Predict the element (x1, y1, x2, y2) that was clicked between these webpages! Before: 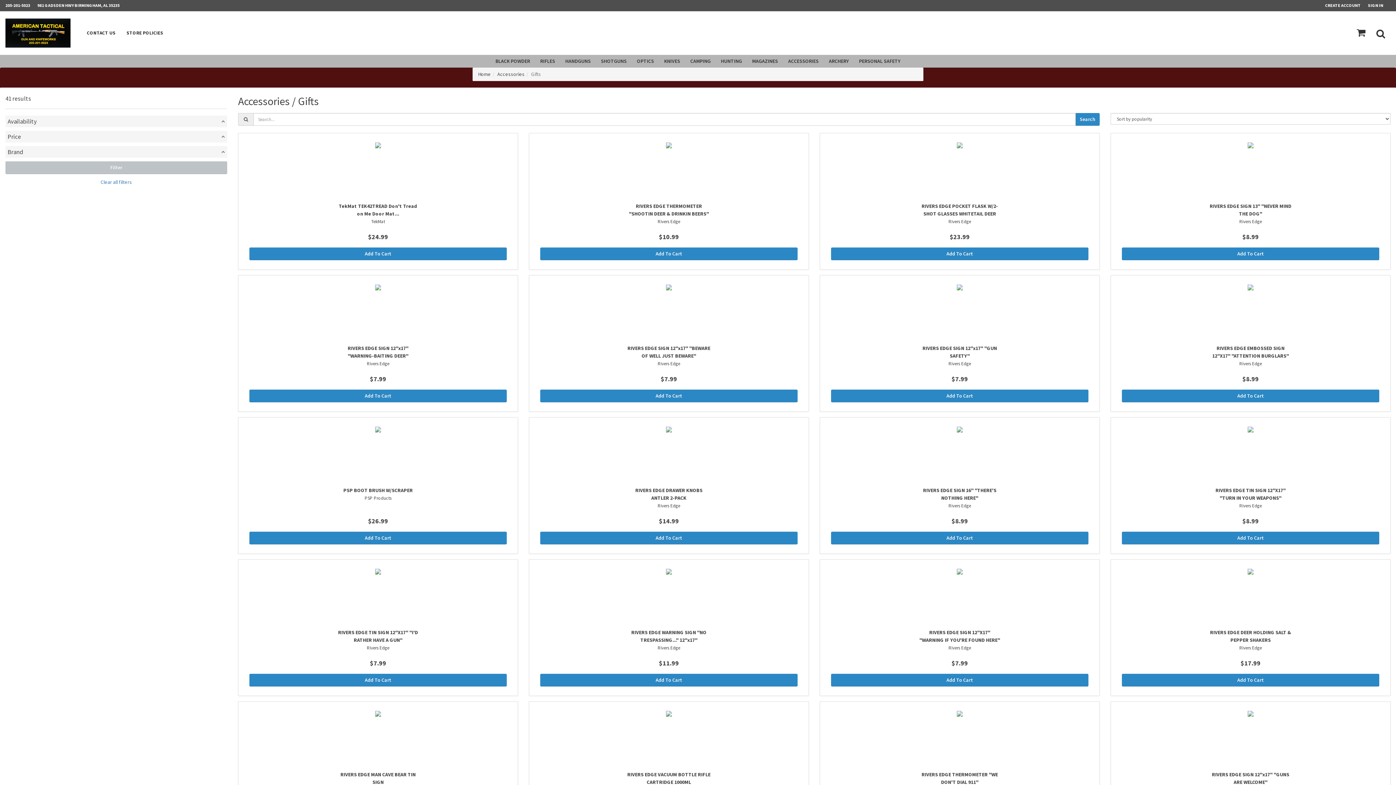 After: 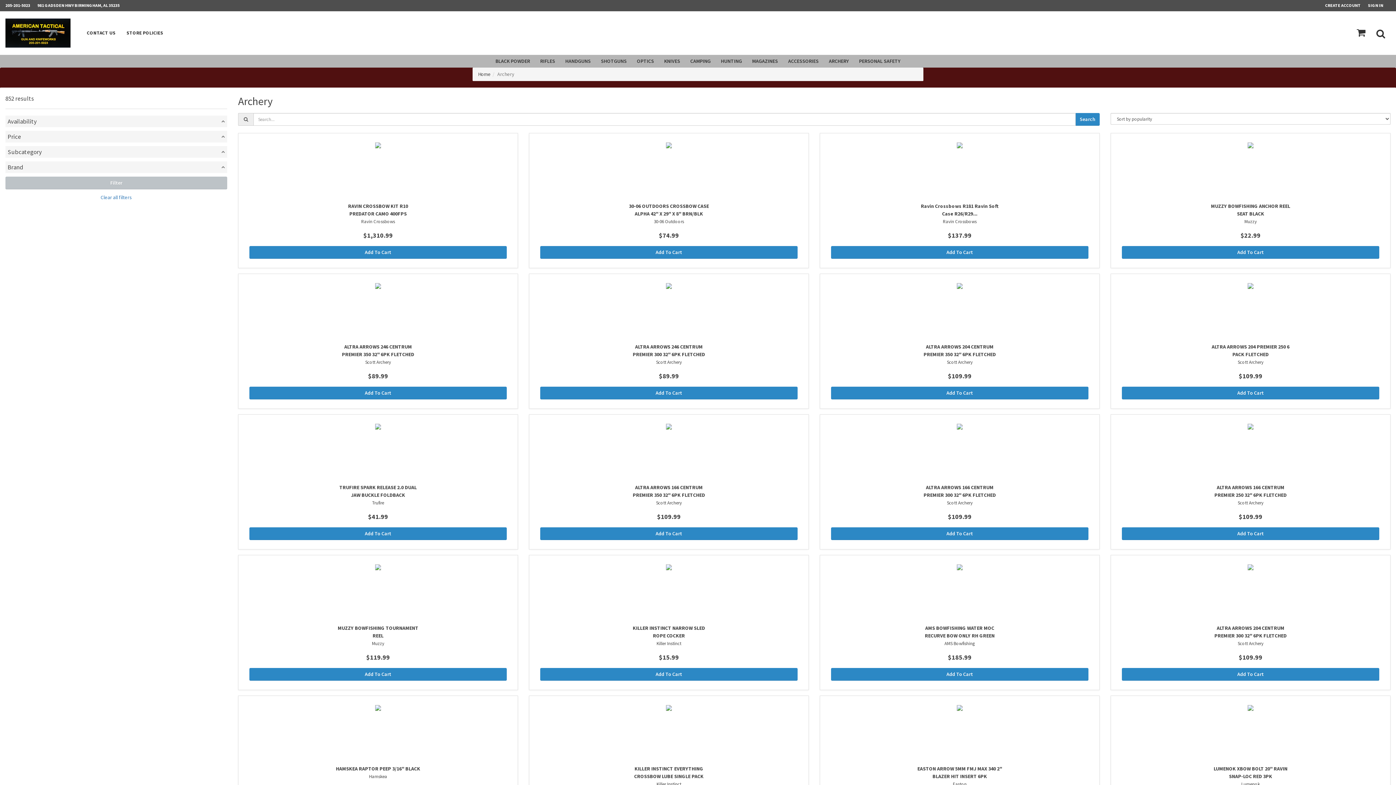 Action: bbox: (824, 54, 854, 67) label: ARCHERY